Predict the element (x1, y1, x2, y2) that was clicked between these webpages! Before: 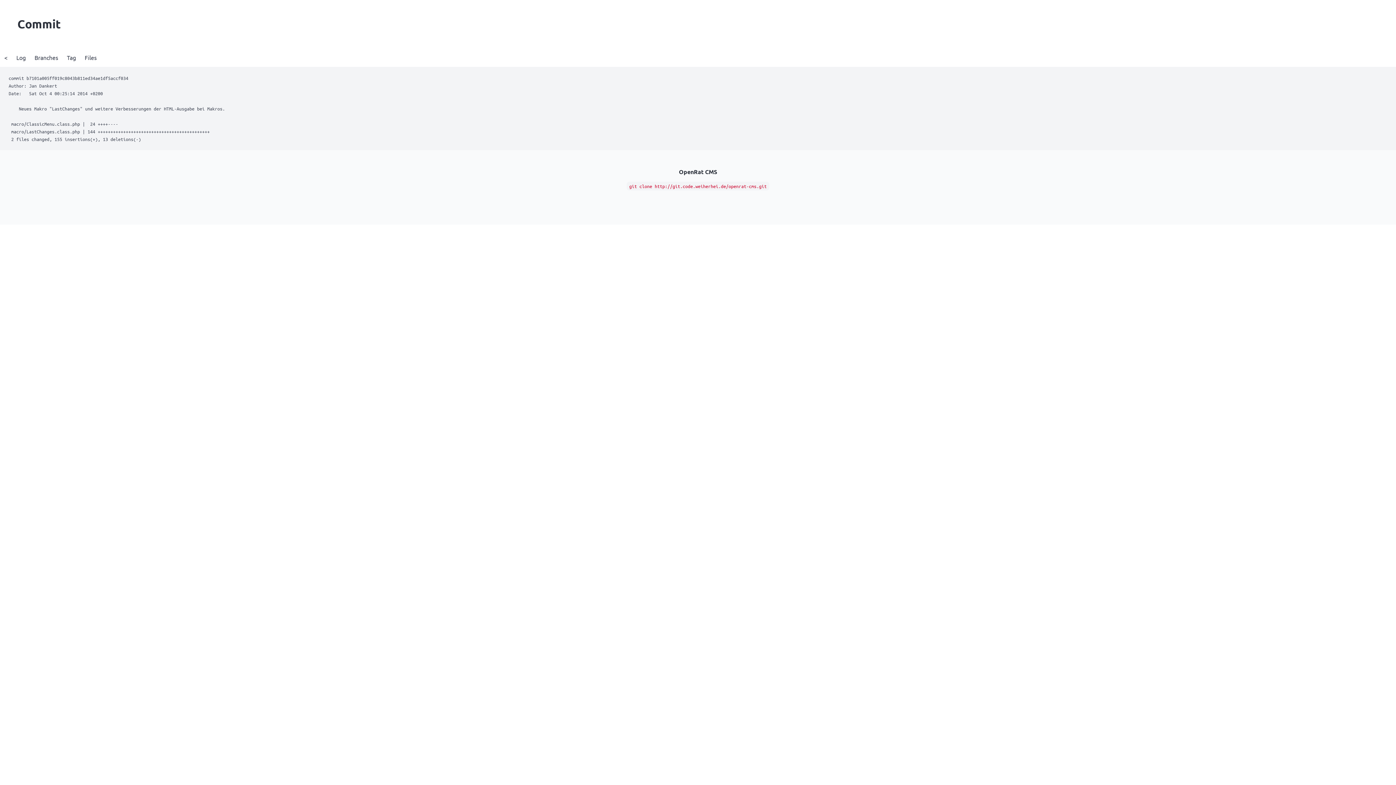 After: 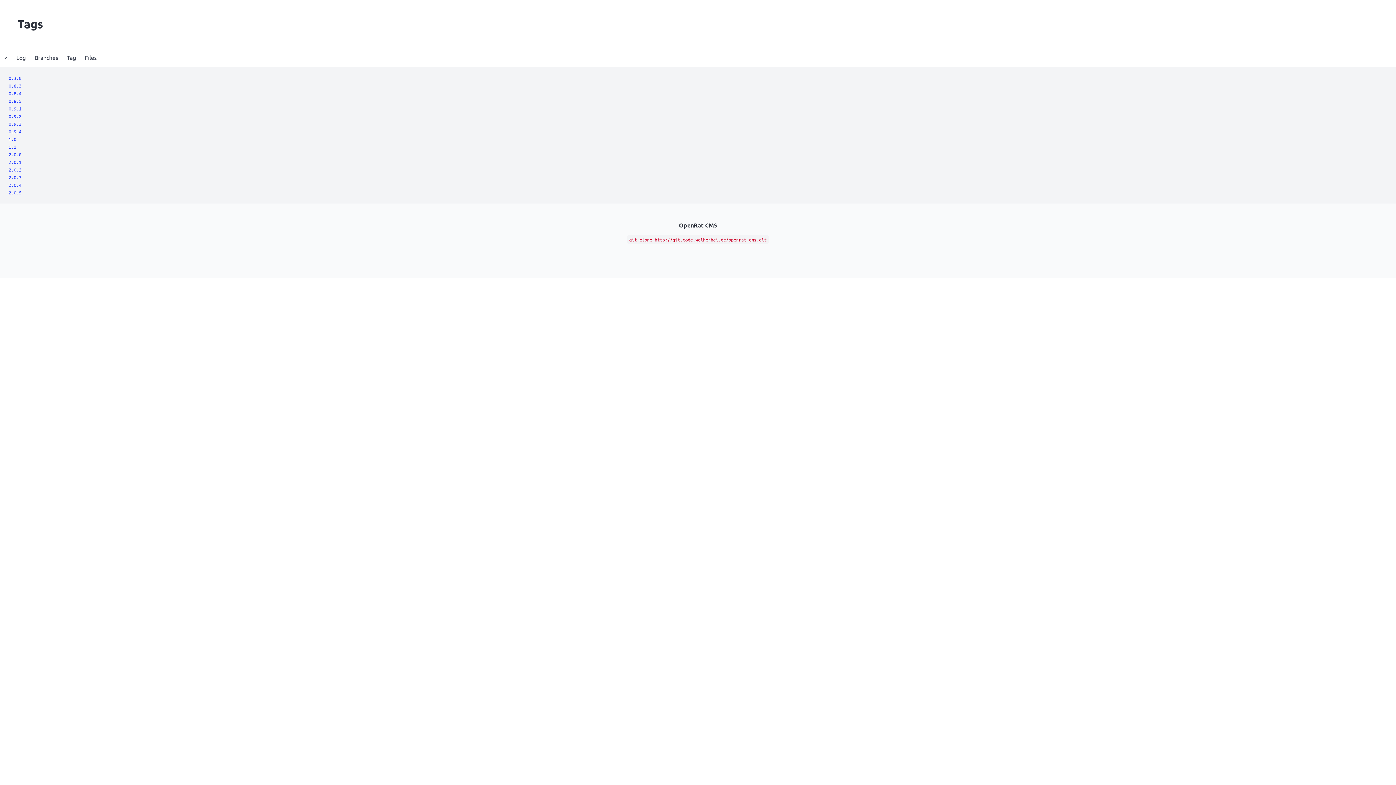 Action: bbox: (62, 48, 80, 66) label: Tag